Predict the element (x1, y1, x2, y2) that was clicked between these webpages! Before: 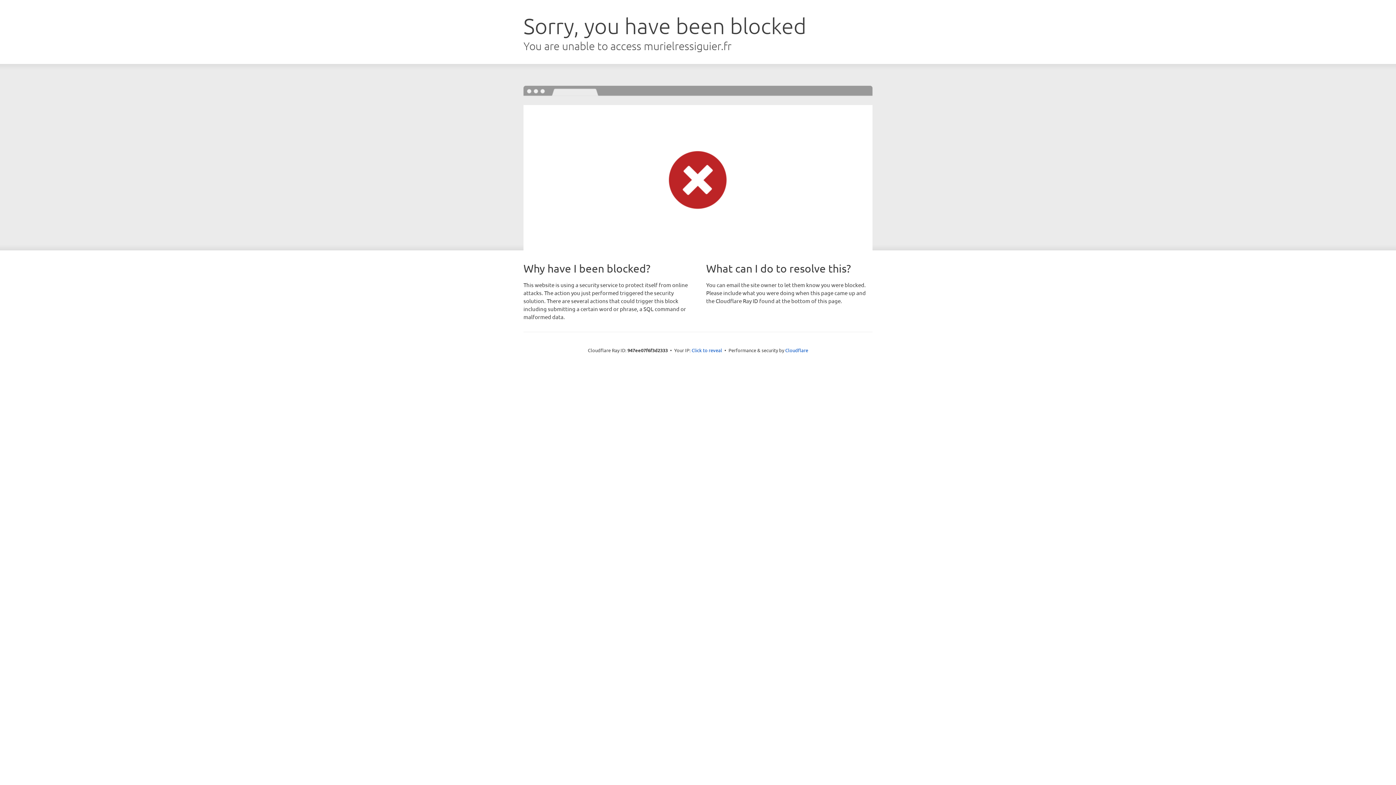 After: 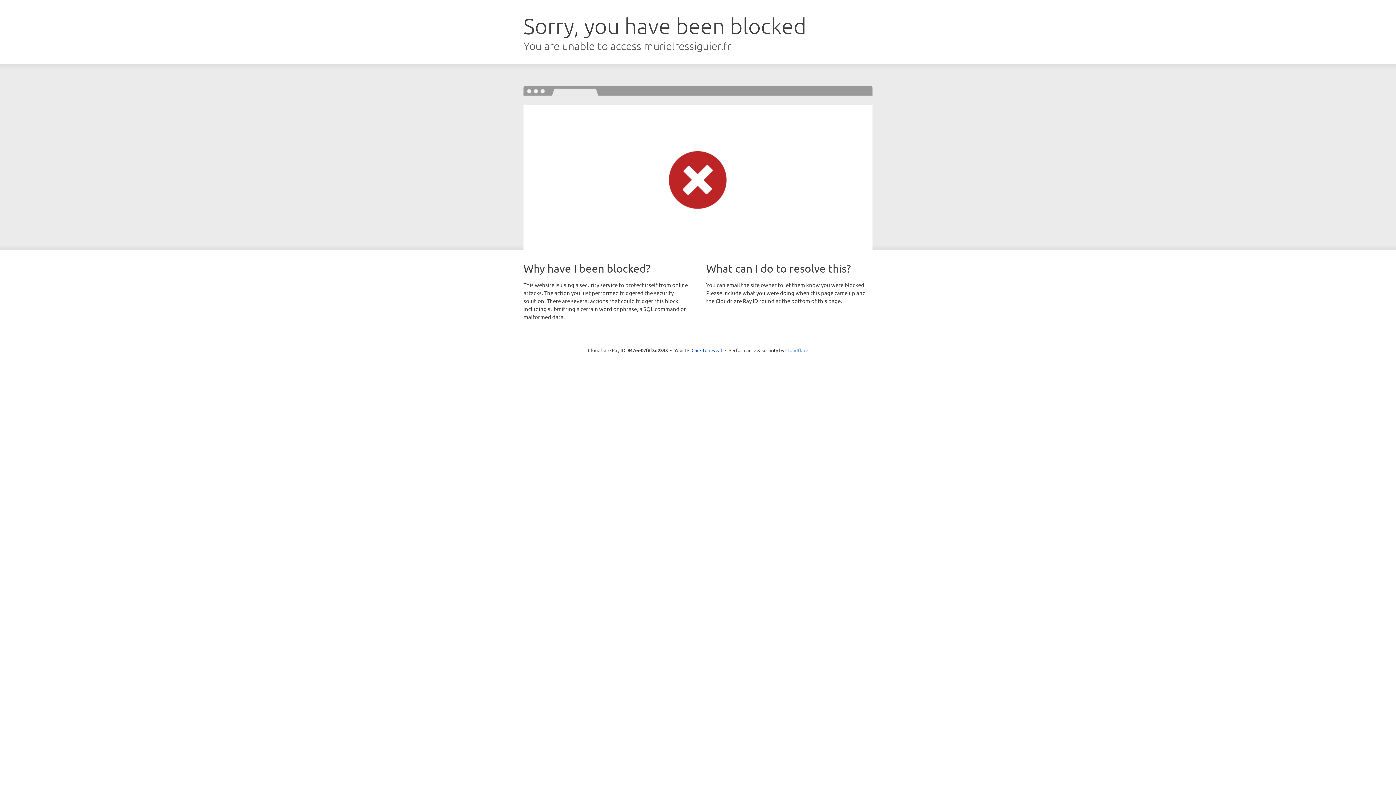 Action: label: Cloudflare bbox: (785, 347, 808, 353)